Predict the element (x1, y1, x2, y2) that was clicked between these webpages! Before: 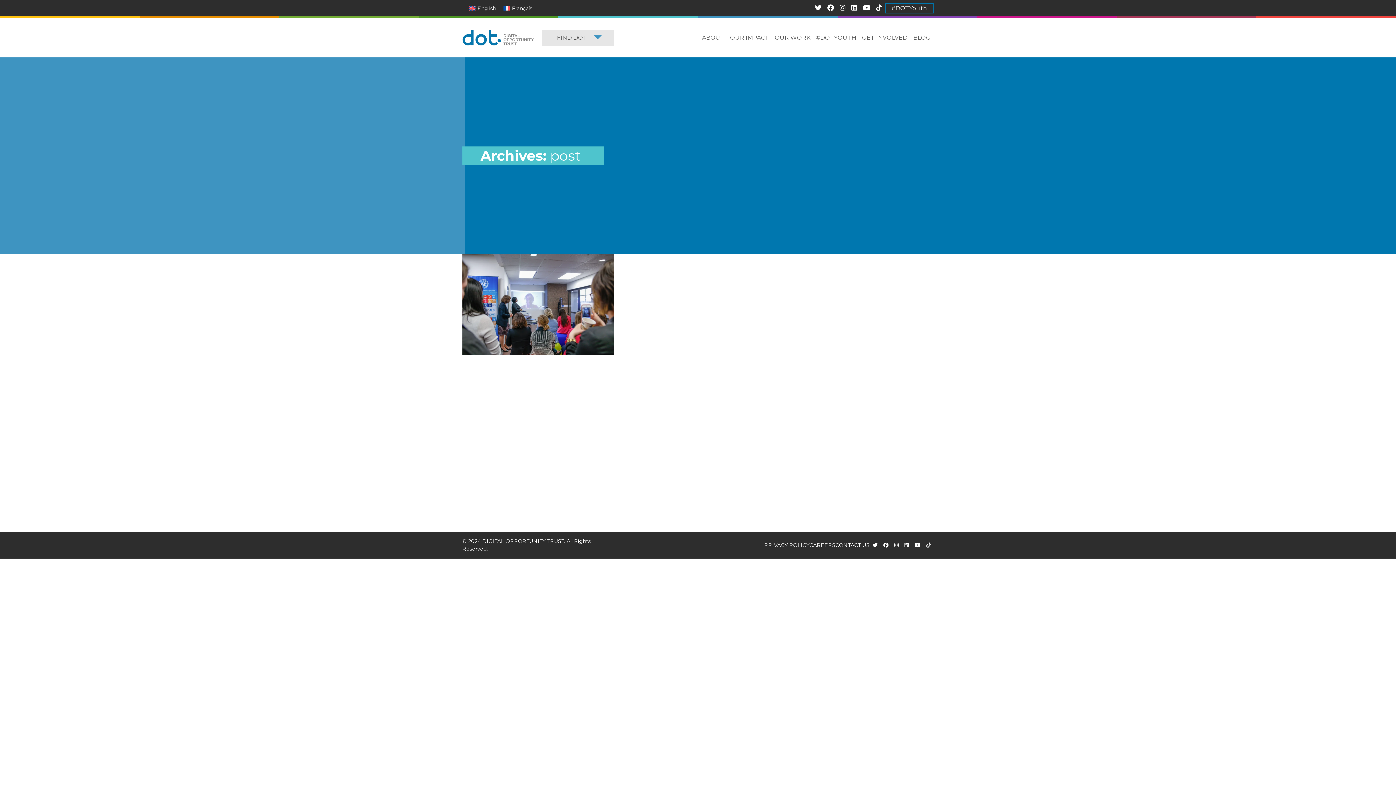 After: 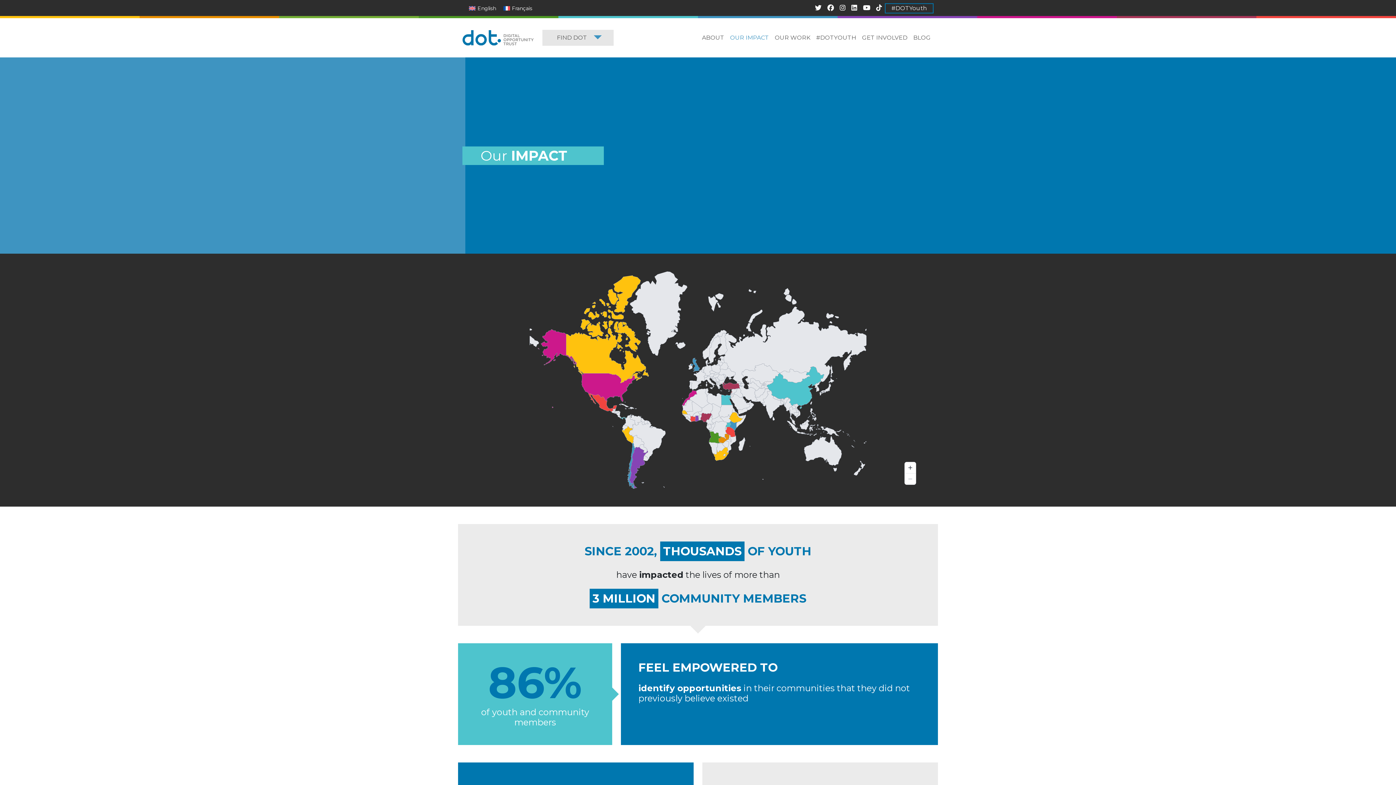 Action: bbox: (727, 30, 772, 45) label: OUR IMPACT